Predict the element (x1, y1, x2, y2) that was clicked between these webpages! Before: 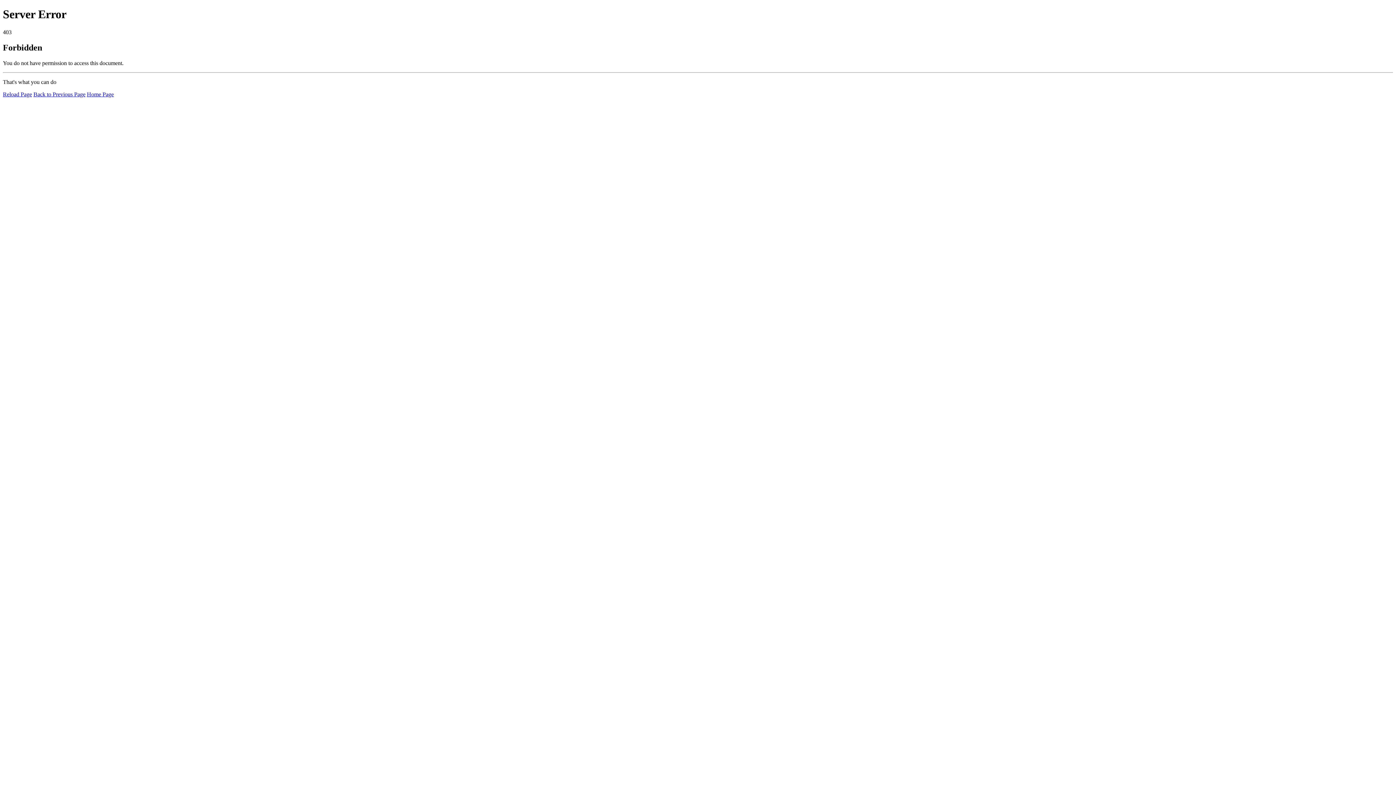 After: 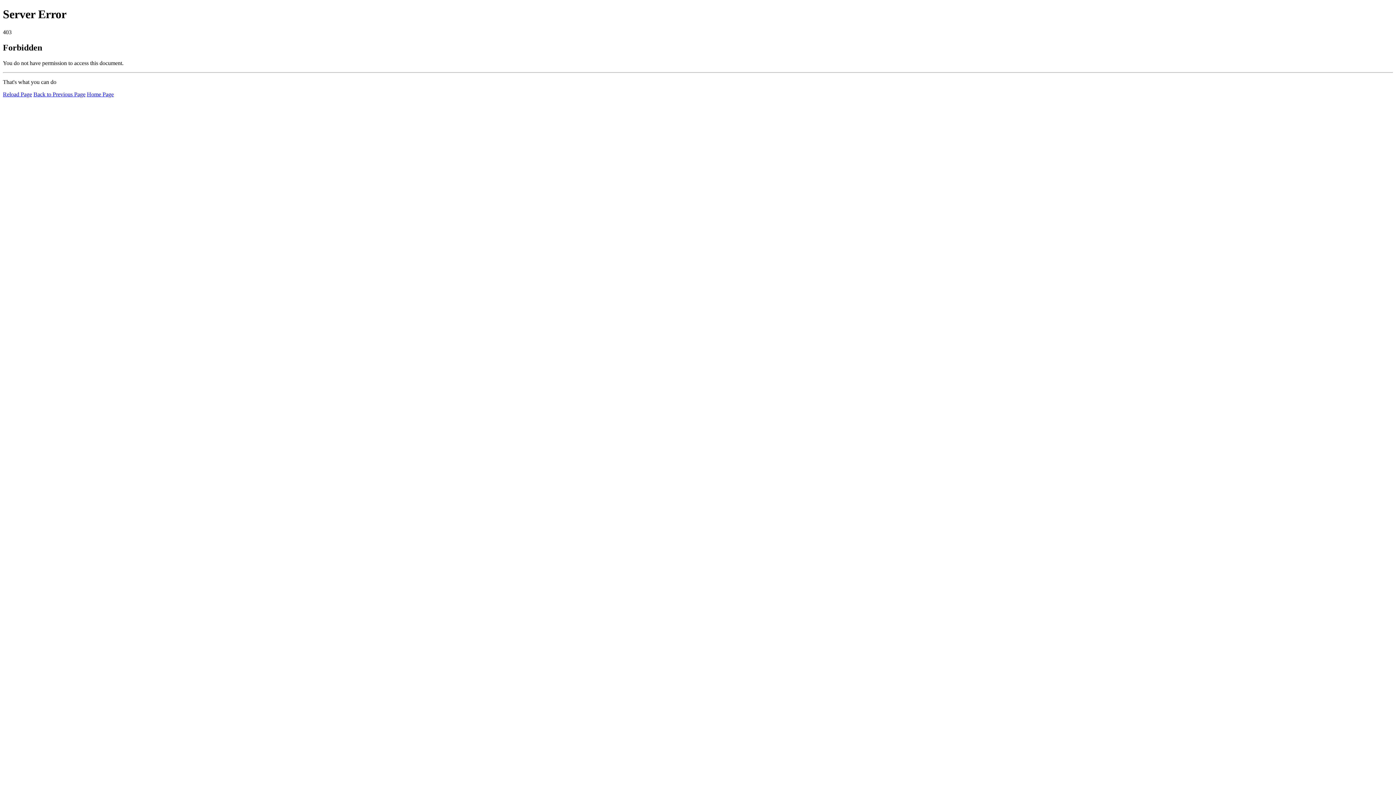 Action: bbox: (2, 91, 32, 97) label: Reload Page